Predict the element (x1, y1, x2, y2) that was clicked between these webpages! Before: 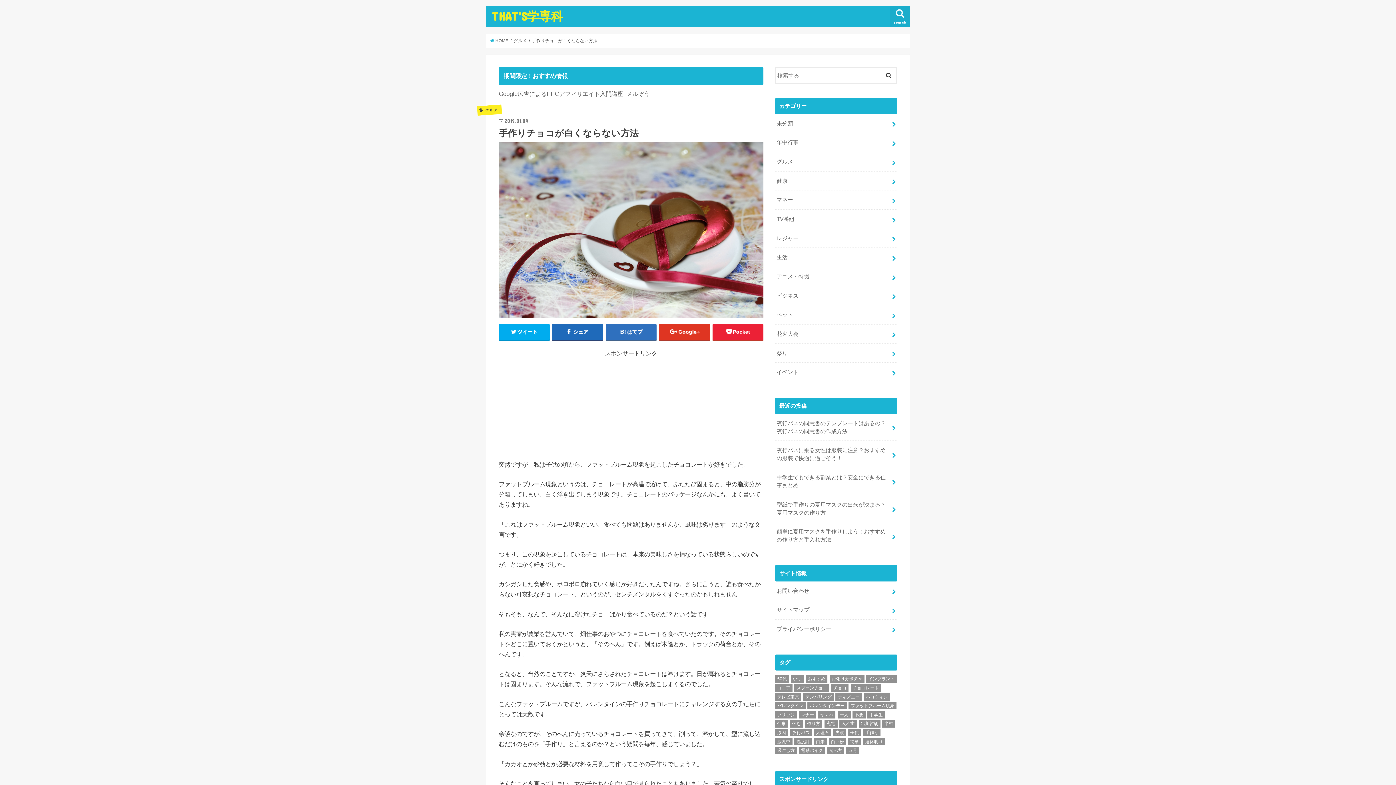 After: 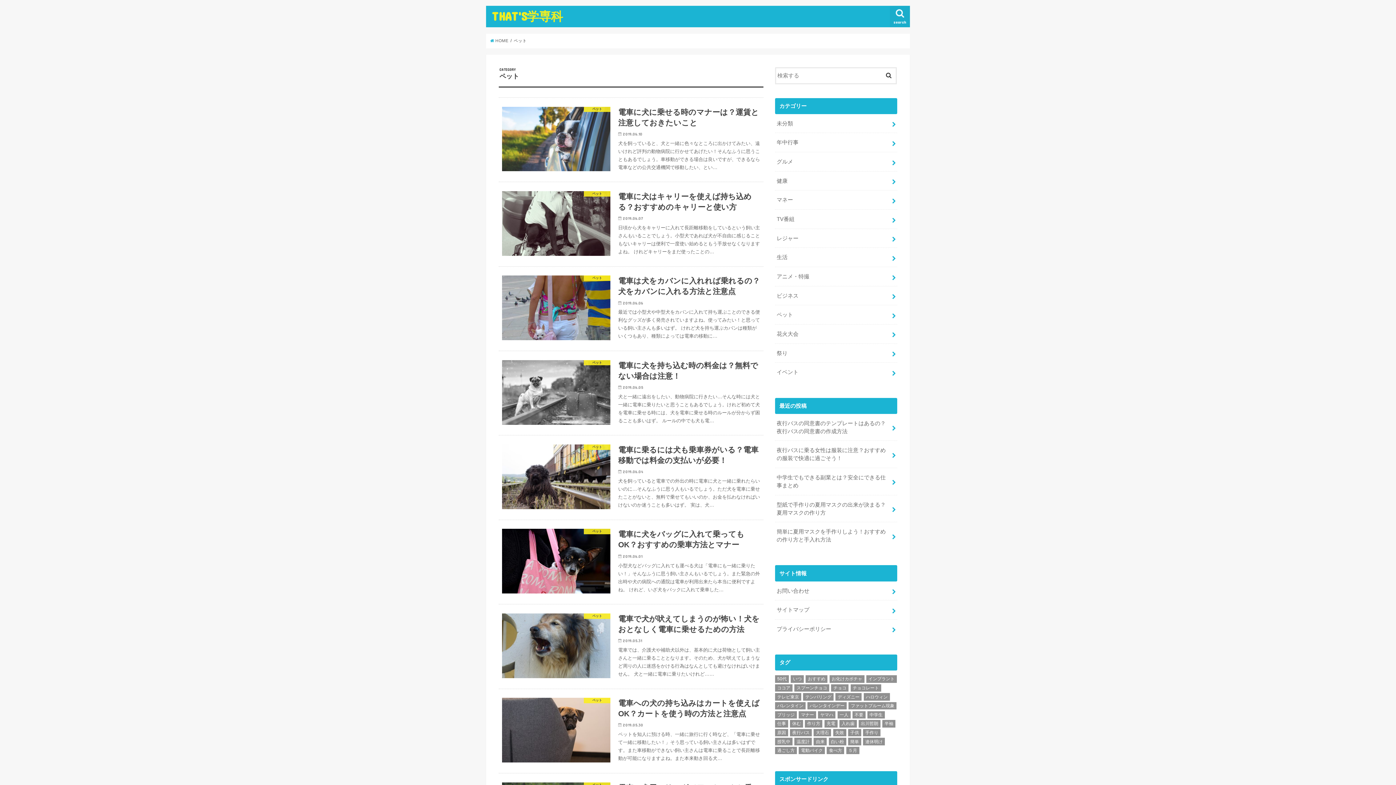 Action: label: ペット bbox: (775, 305, 897, 324)